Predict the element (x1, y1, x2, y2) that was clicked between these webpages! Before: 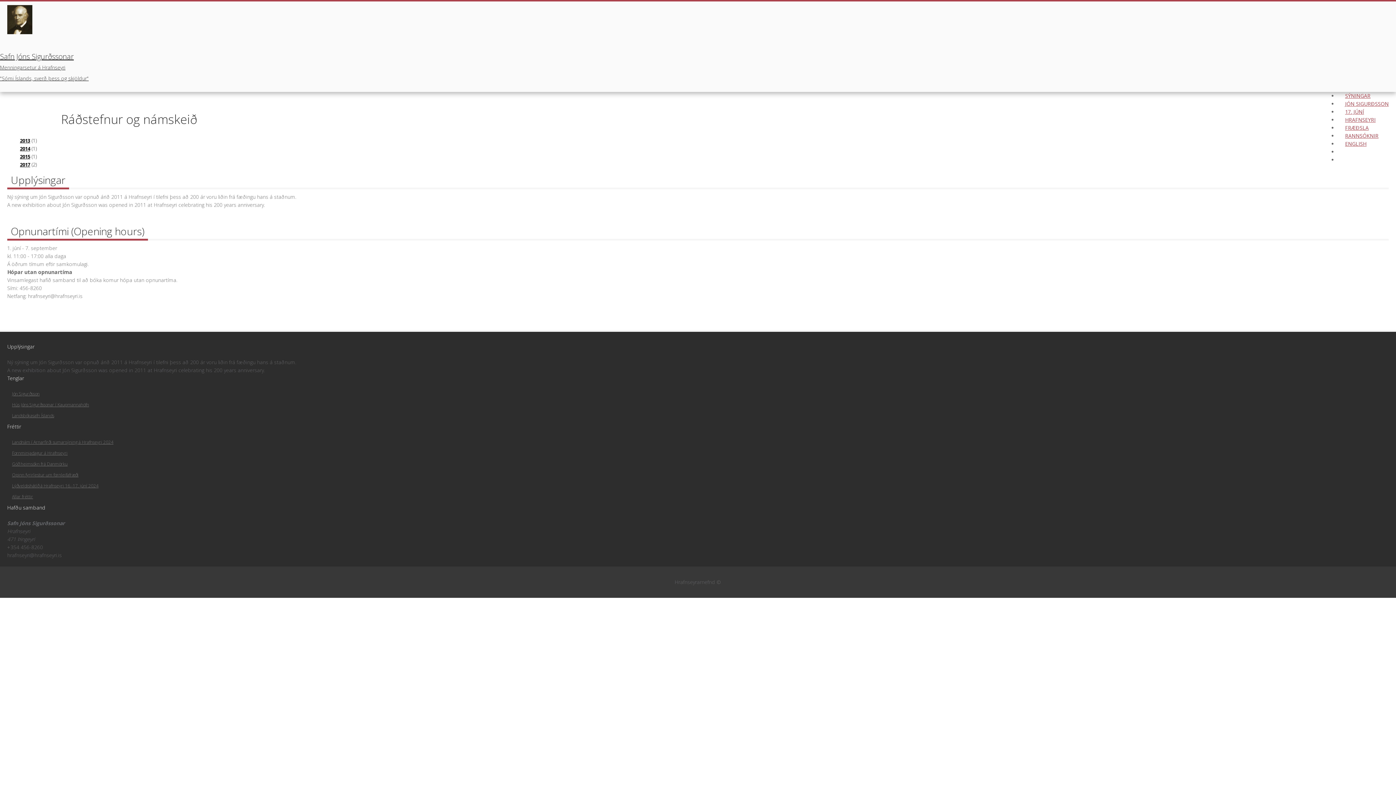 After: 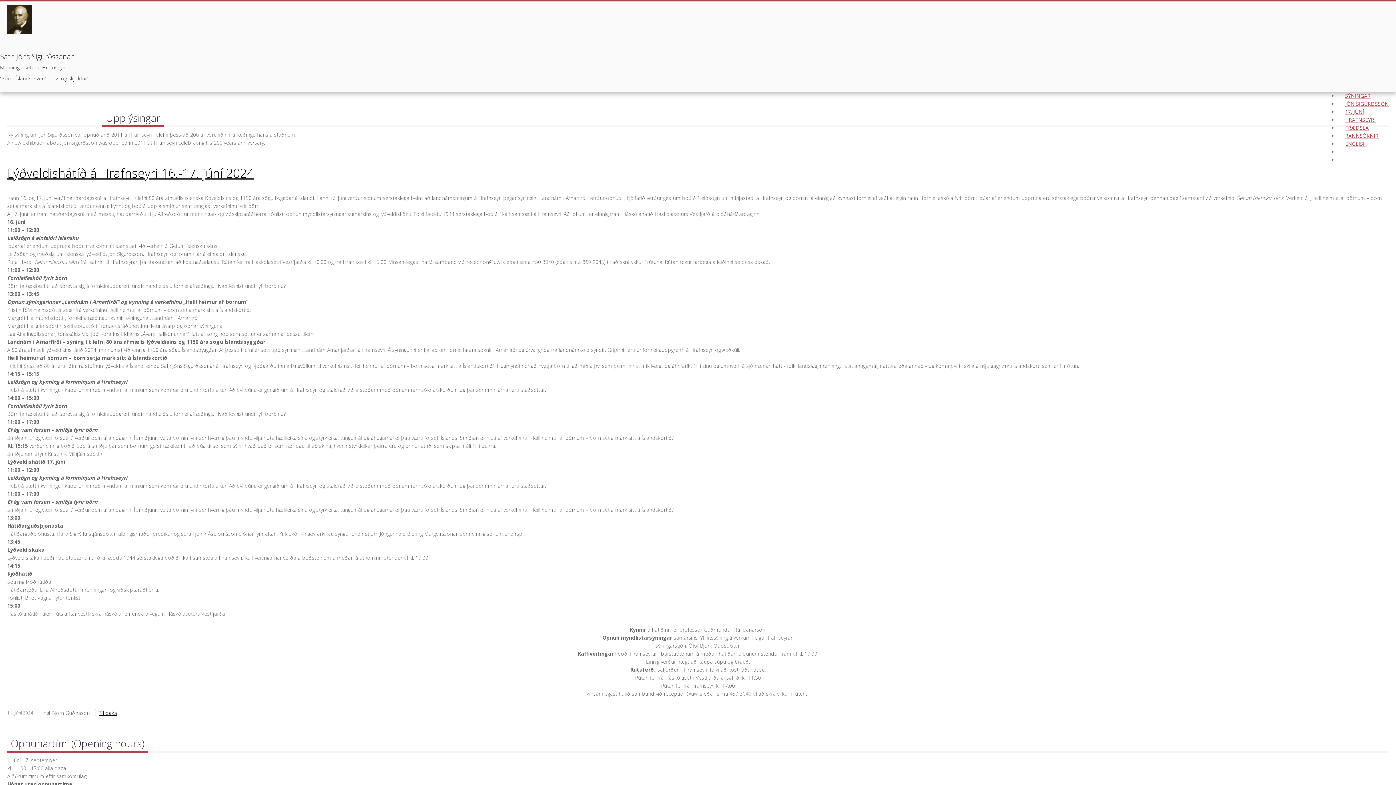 Action: bbox: (12, 482, 98, 489) label: Lýðveldishátíð á Hrafnseyri 16.-17. júní 2024